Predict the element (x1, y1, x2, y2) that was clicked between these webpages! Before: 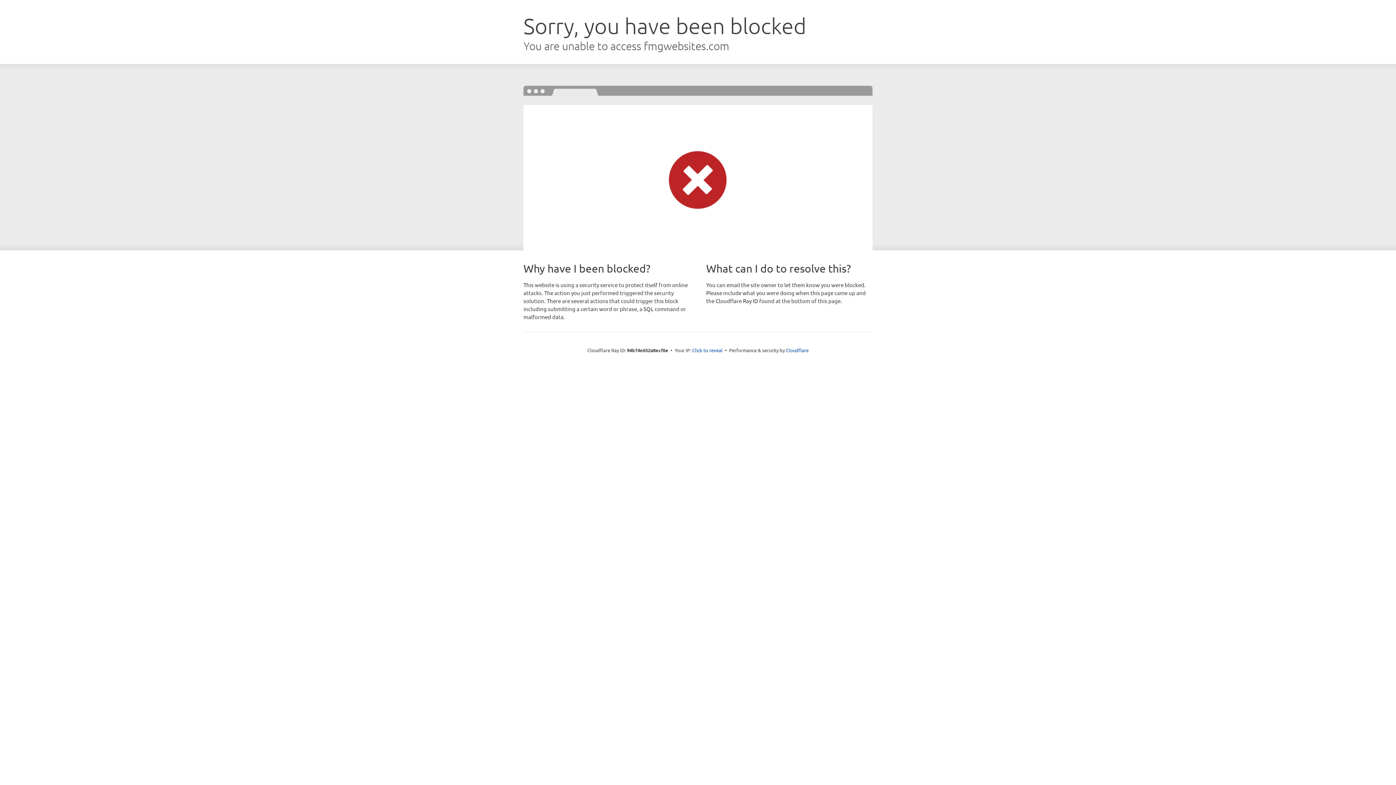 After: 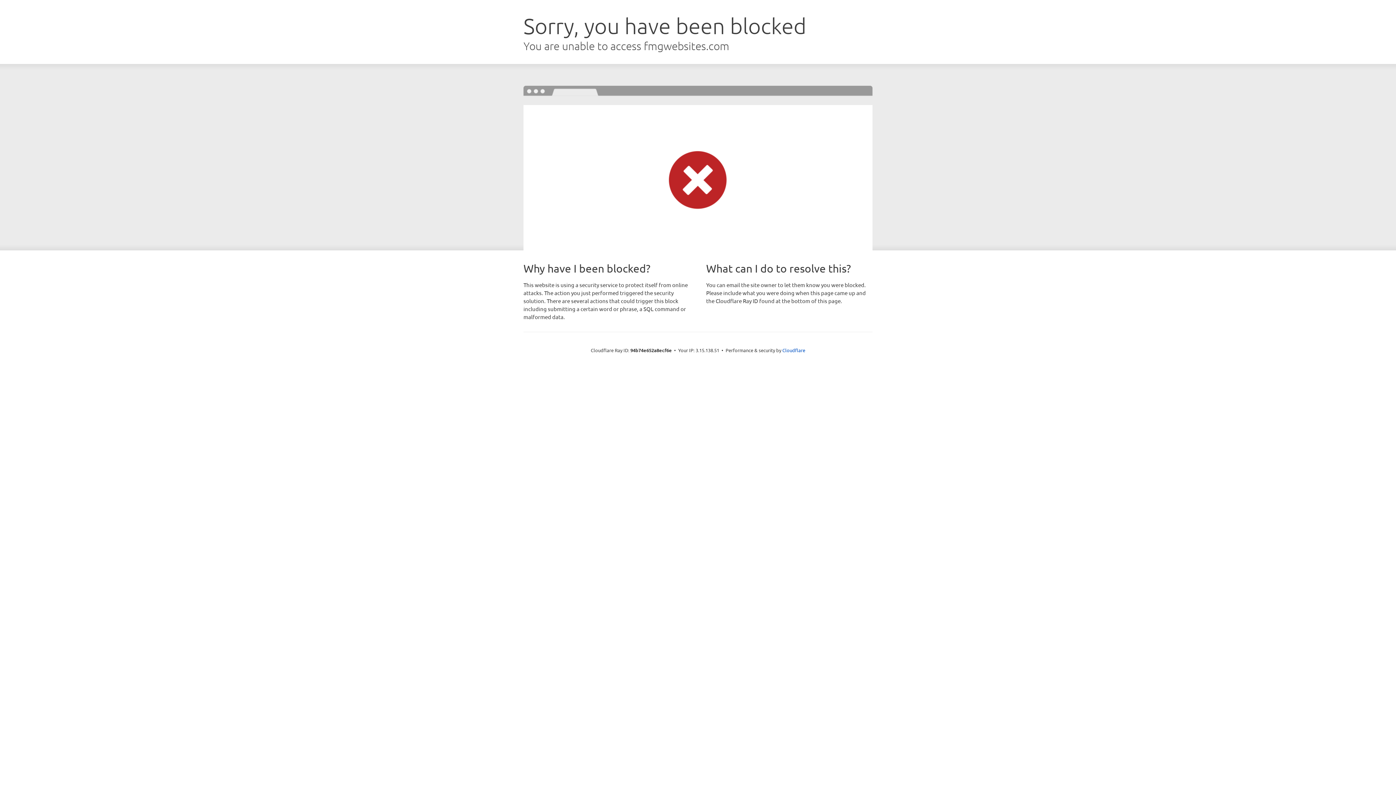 Action: bbox: (692, 346, 722, 353) label: Click to reveal